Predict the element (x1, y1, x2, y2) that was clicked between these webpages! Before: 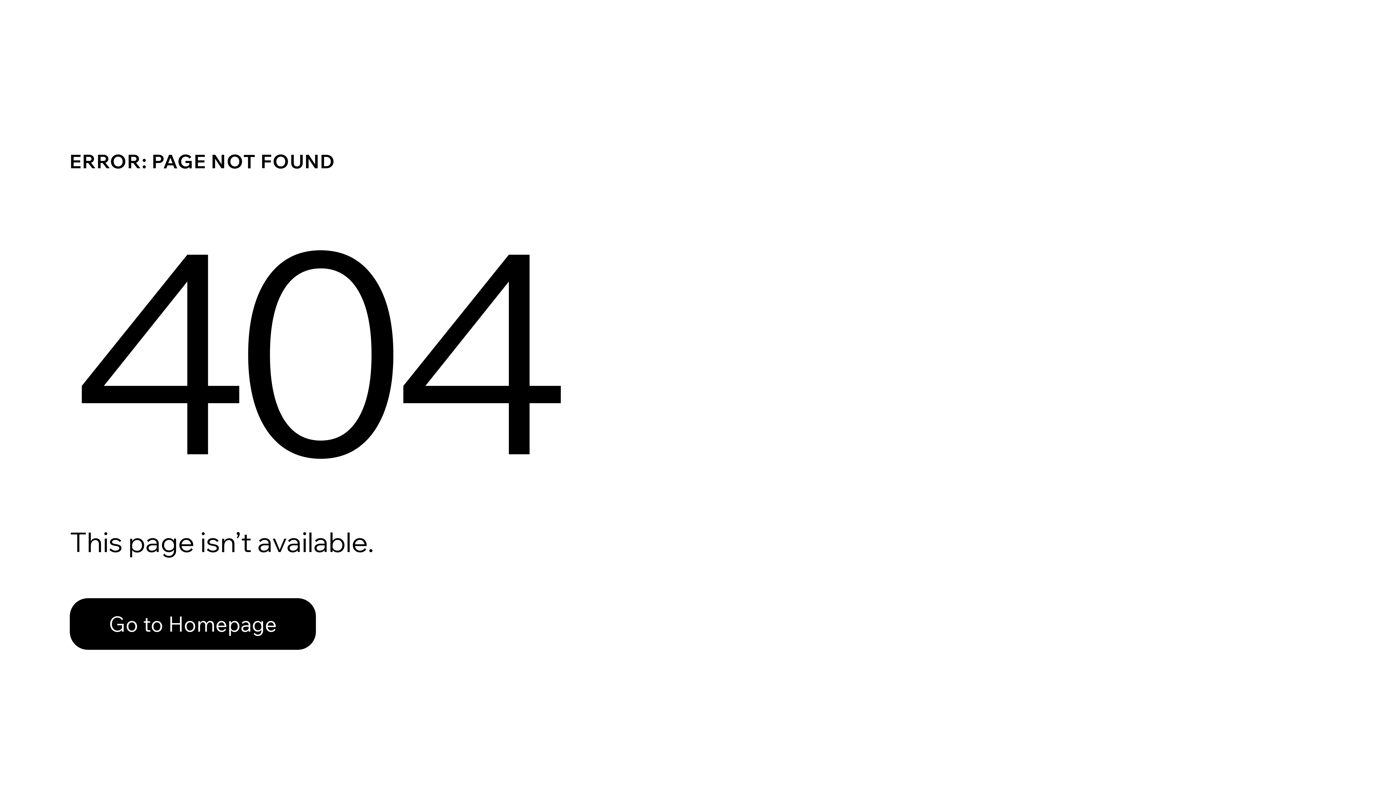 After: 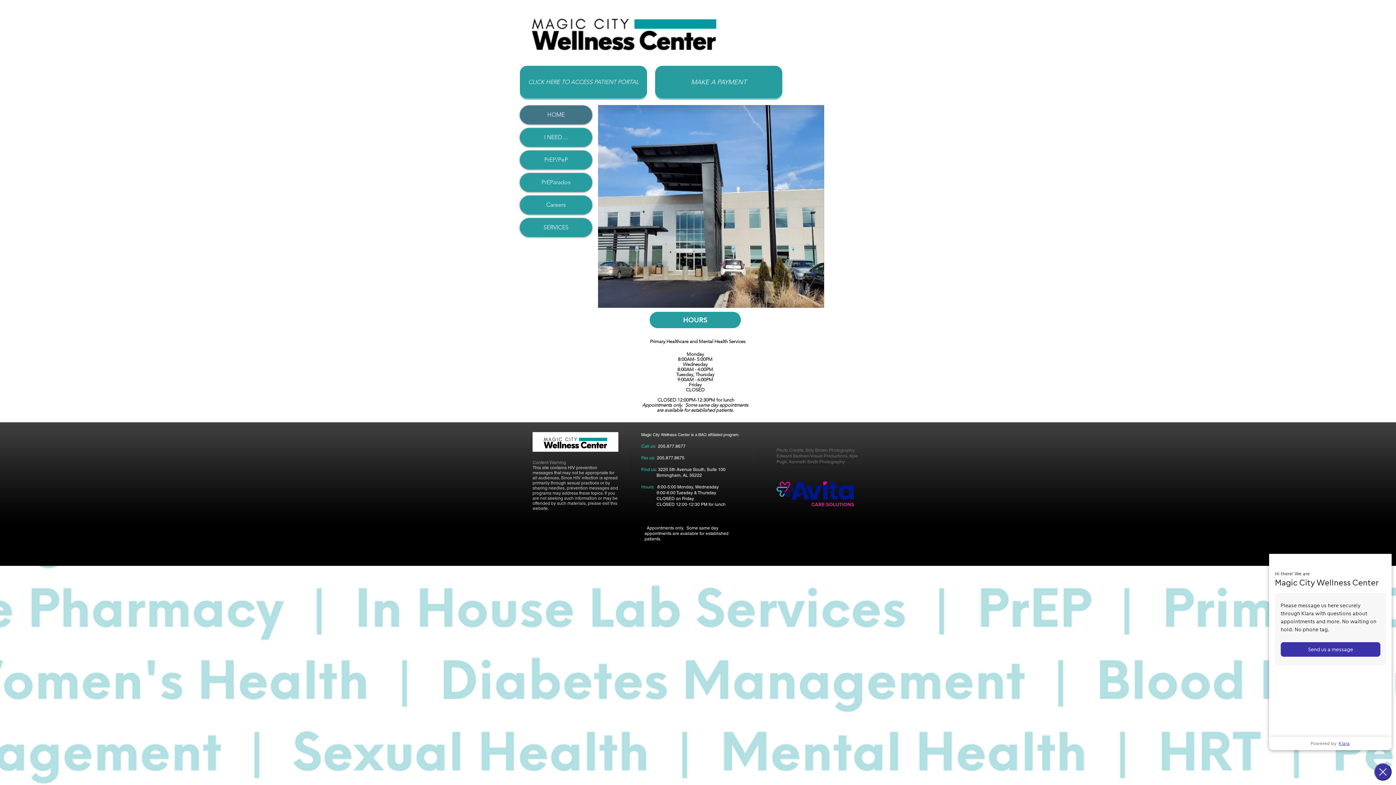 Action: bbox: (69, 598, 316, 650) label: Go to Homepage